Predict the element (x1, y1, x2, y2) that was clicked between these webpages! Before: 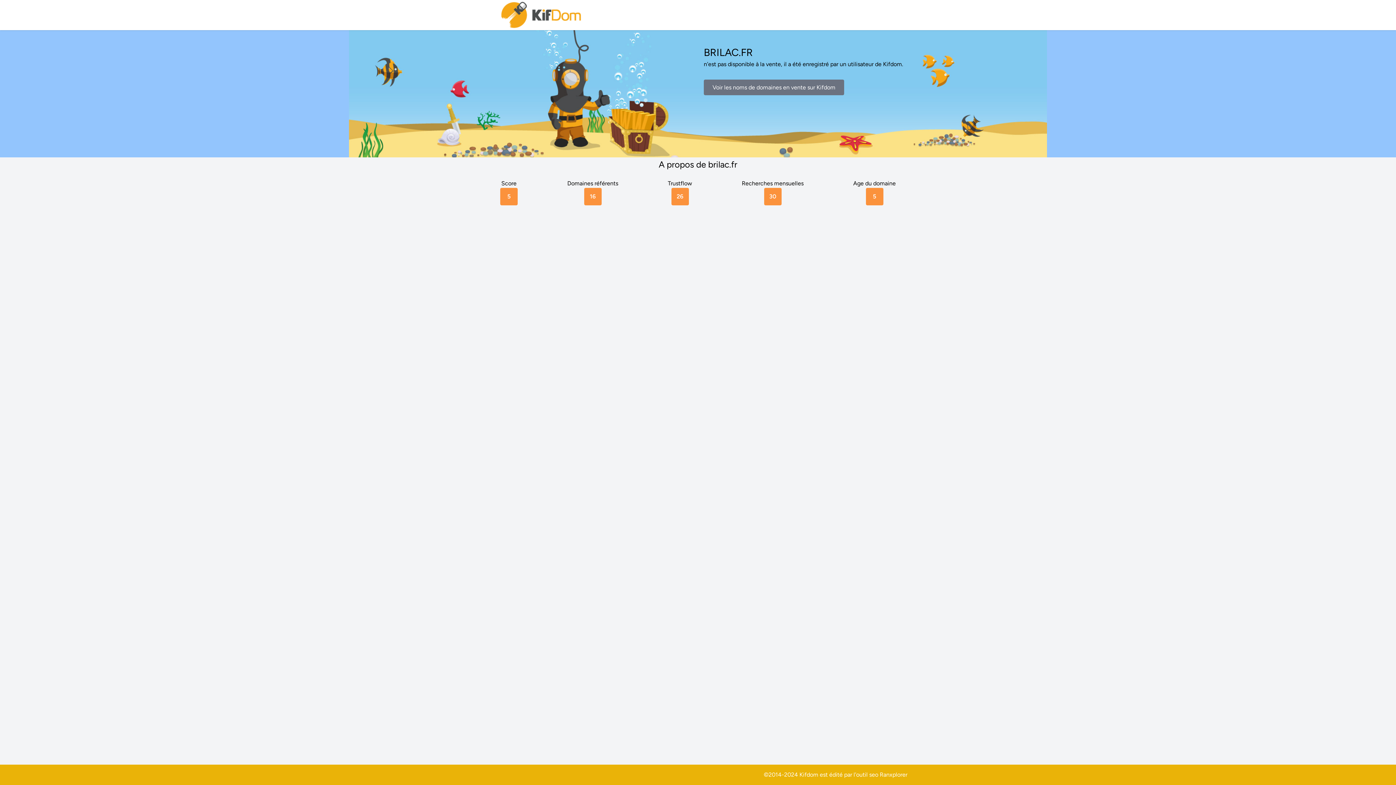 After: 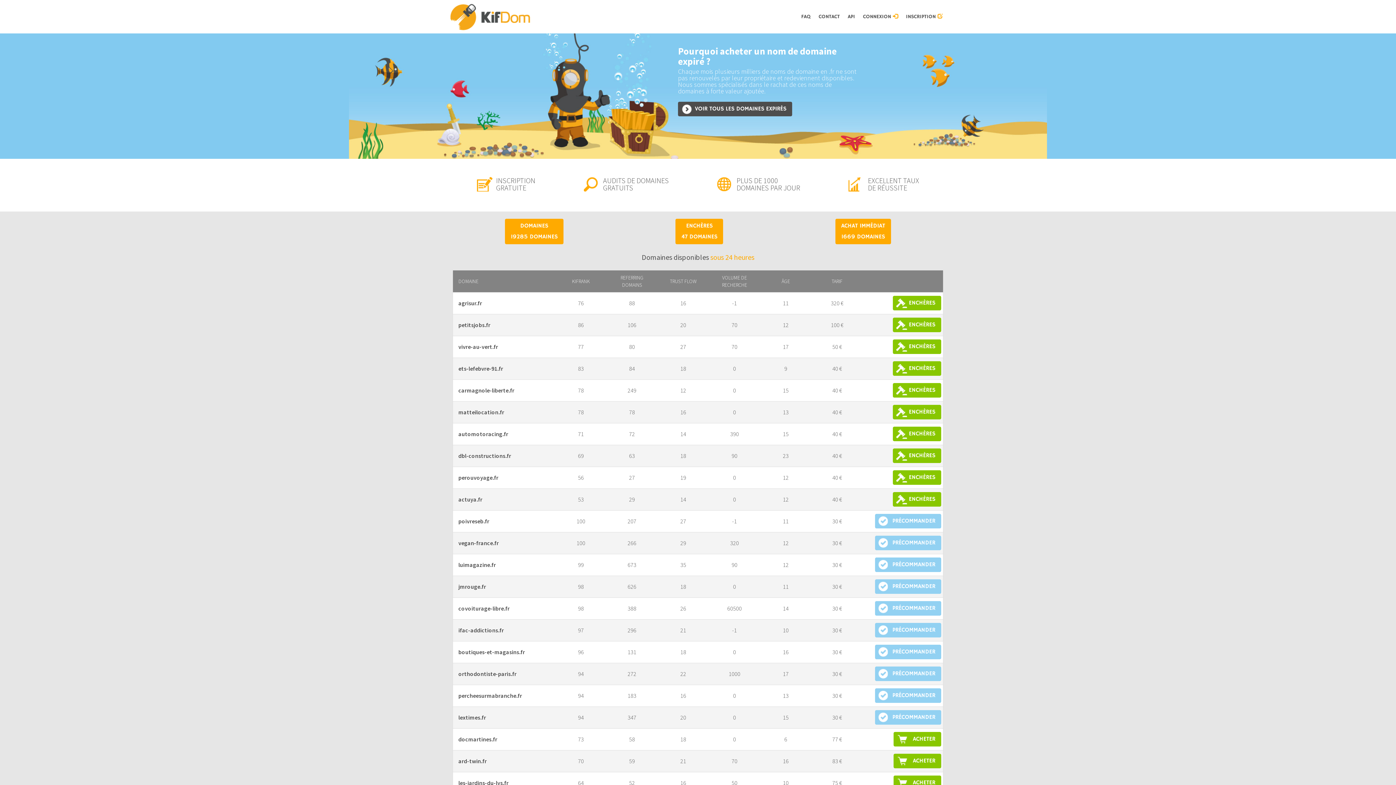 Action: bbox: (500, 0, 583, 30)